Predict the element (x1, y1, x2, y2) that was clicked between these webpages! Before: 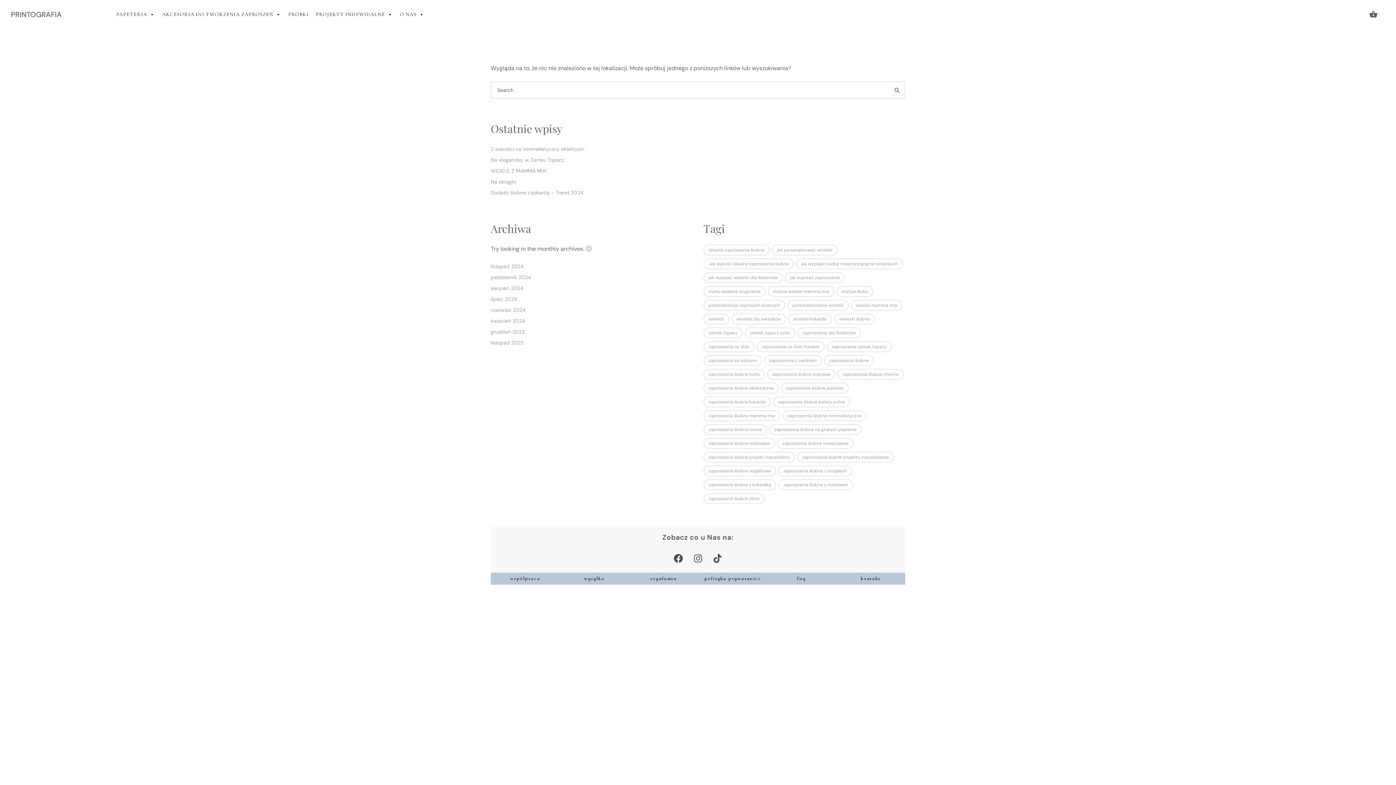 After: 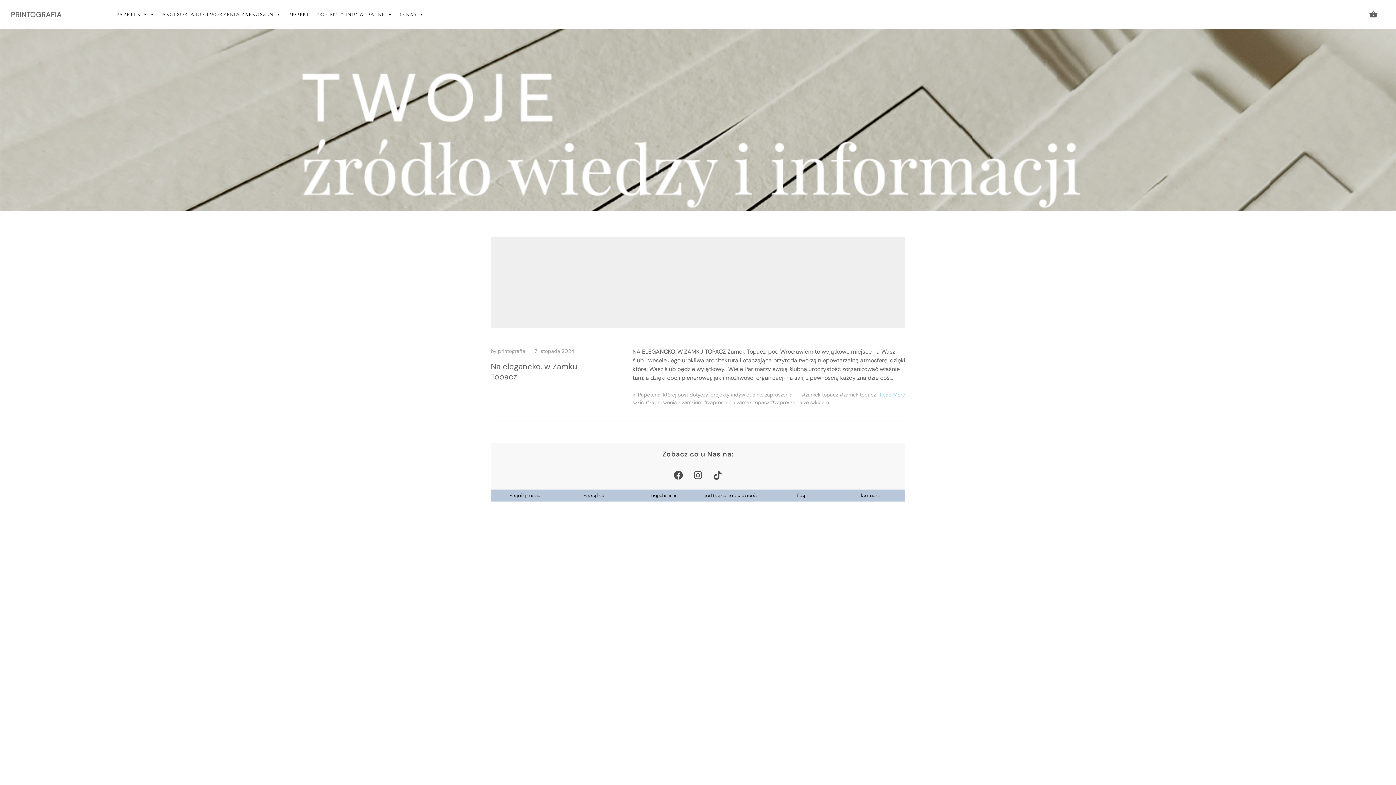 Action: label: zaproszenia ze szkicem (1 element) bbox: (703, 355, 762, 366)